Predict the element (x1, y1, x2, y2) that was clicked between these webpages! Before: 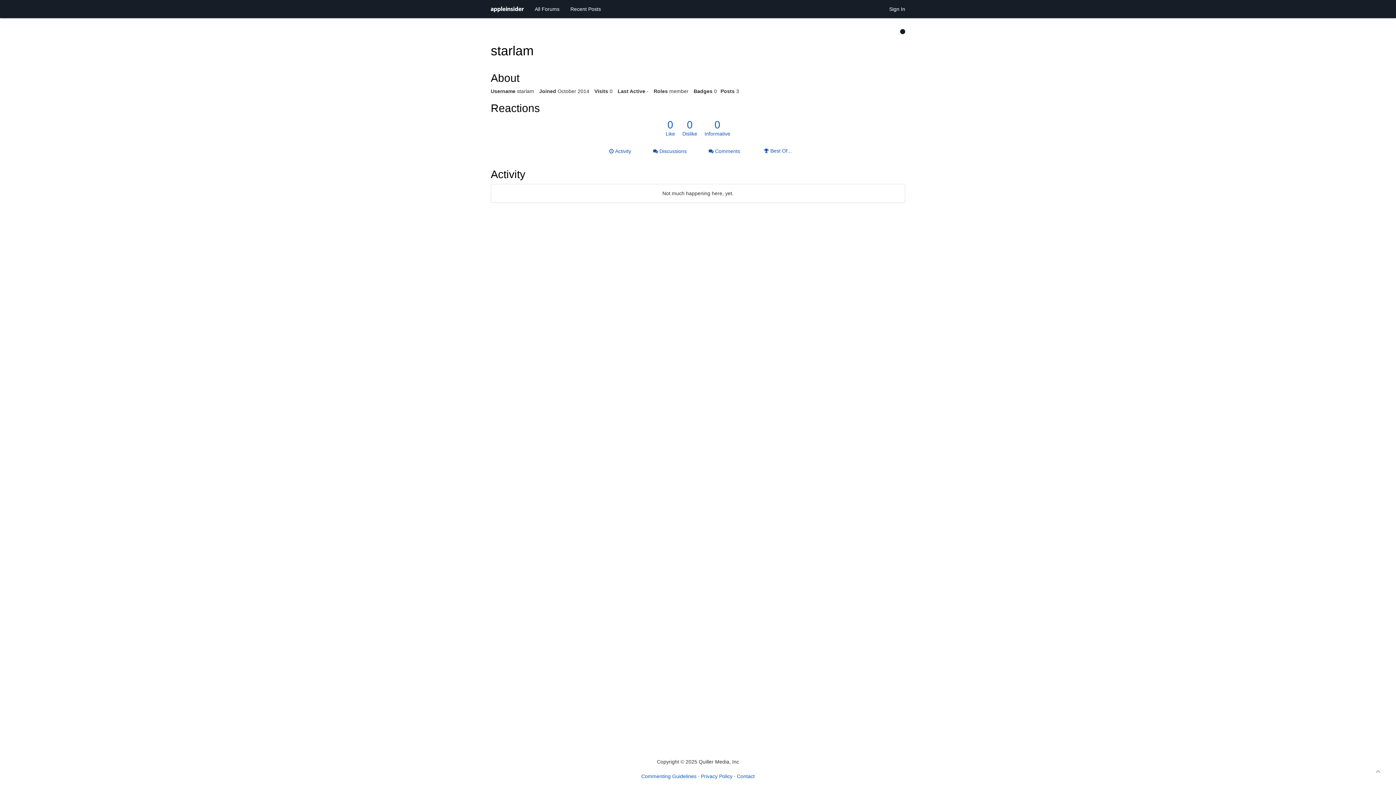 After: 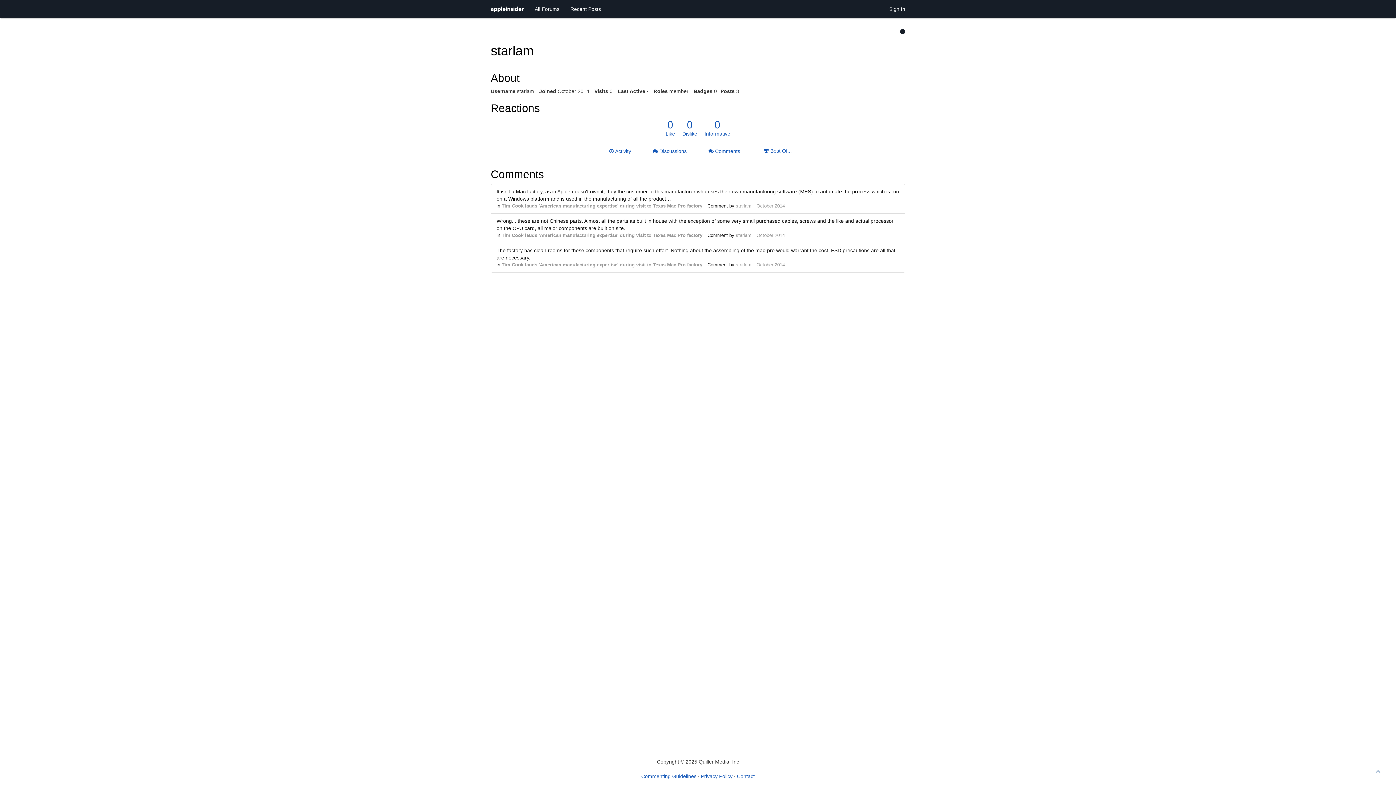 Action: label:  Comments
3 bbox: (703, 144, 752, 158)